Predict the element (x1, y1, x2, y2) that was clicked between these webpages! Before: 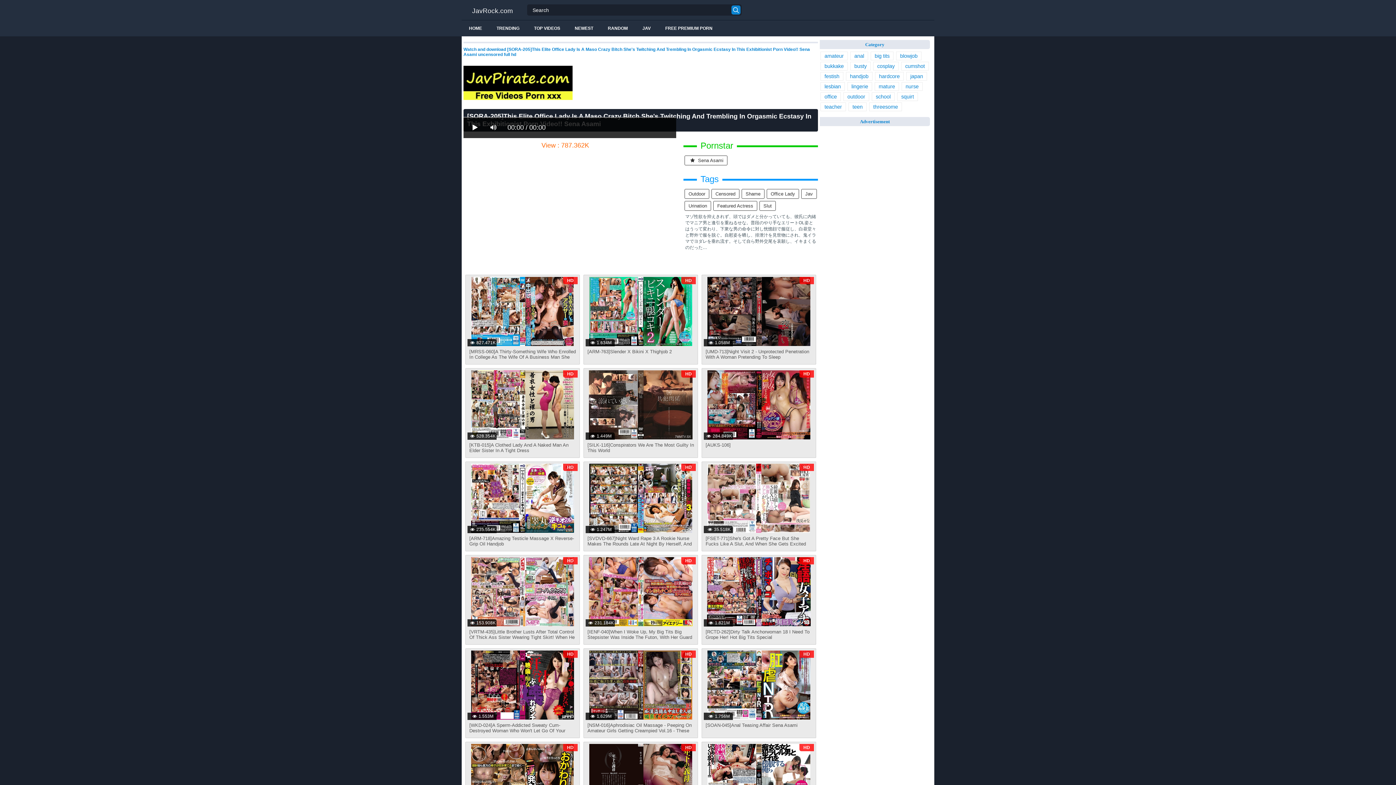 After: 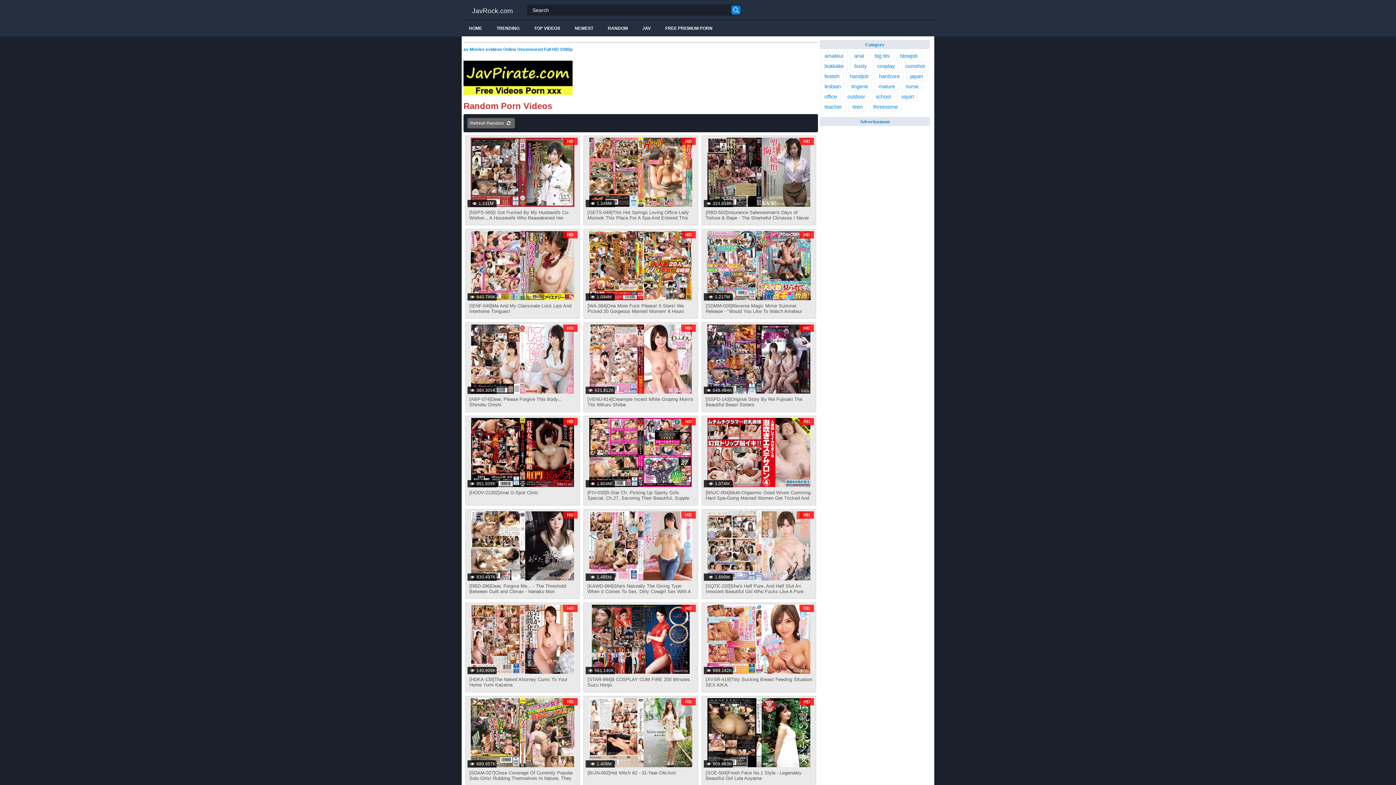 Action: bbox: (608, 20, 628, 36) label: RANDOM